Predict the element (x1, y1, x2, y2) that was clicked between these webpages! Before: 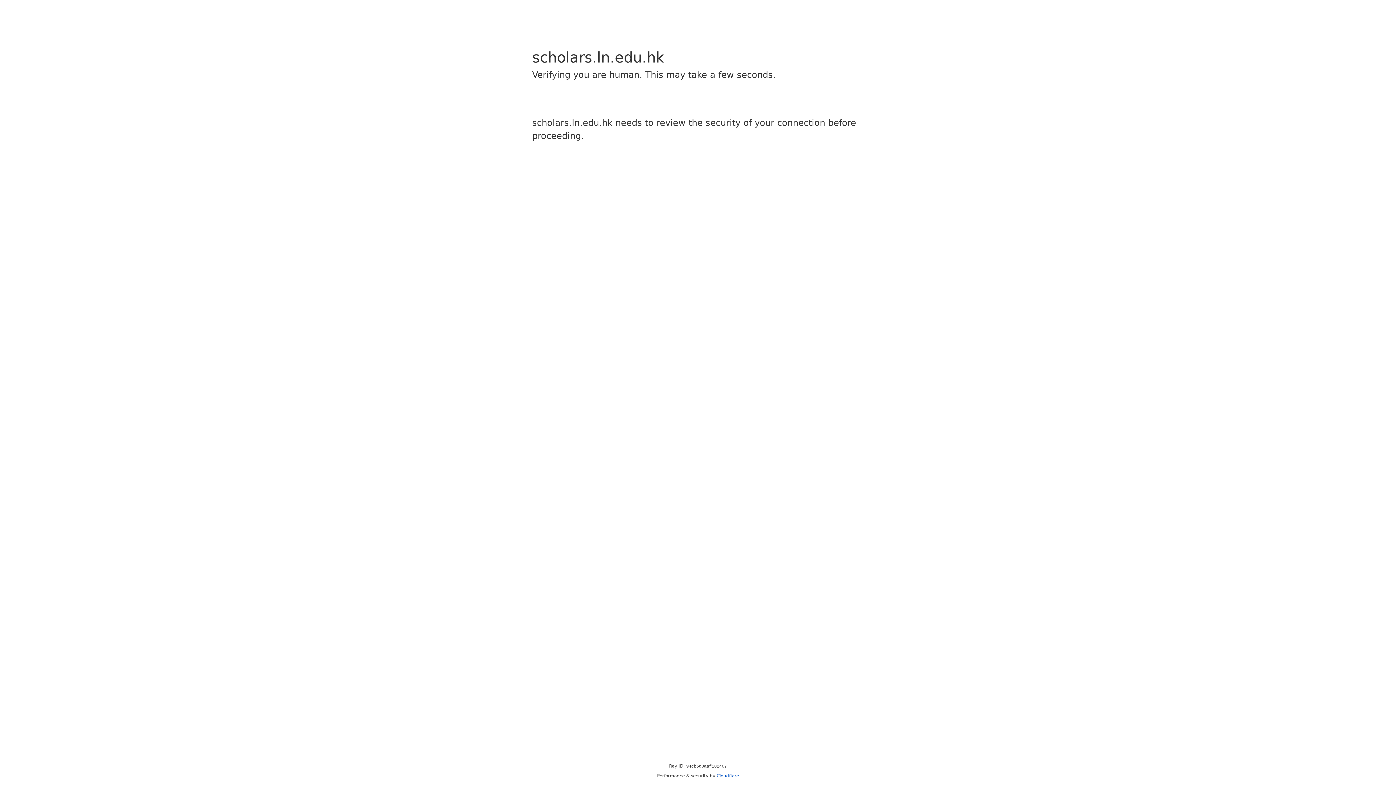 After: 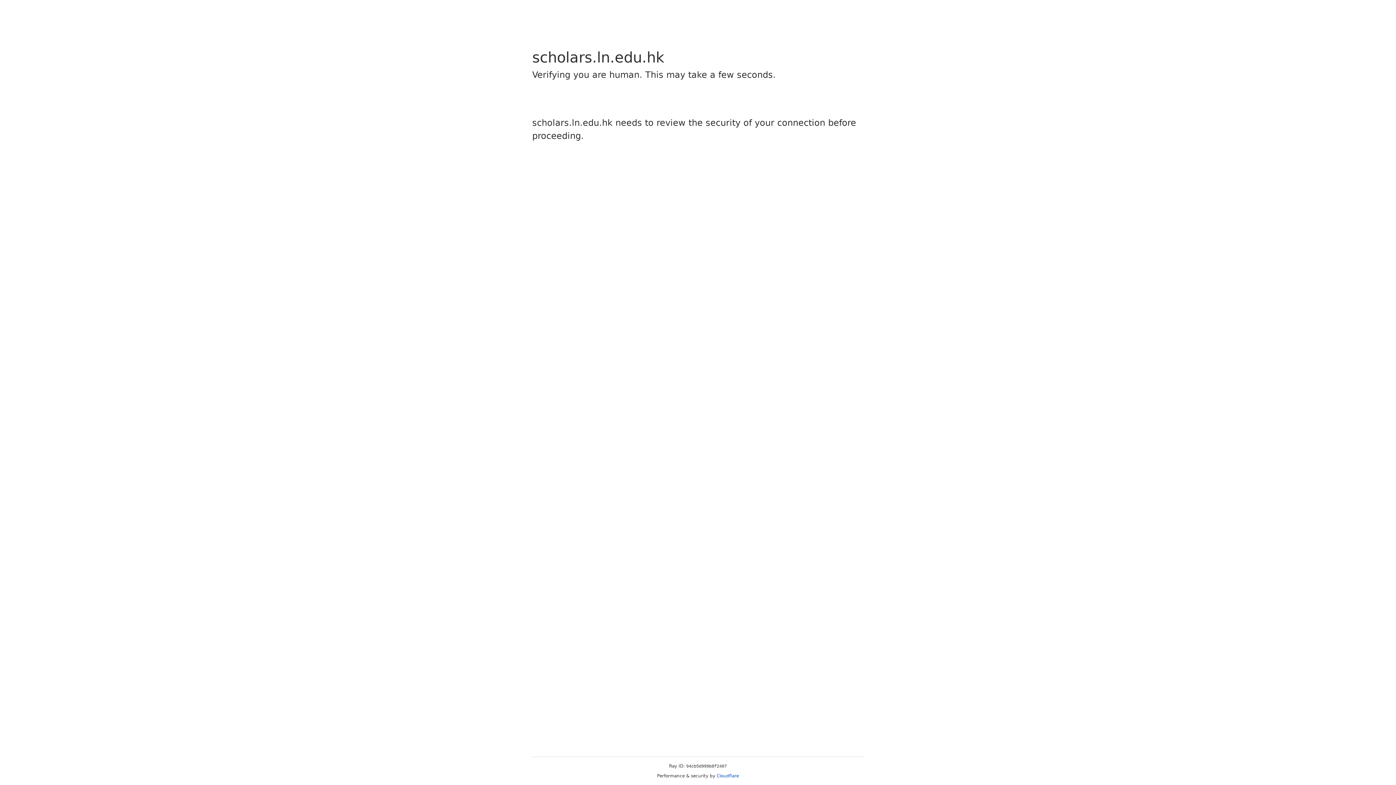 Action: bbox: (716, 773, 739, 778) label: Cloudflare